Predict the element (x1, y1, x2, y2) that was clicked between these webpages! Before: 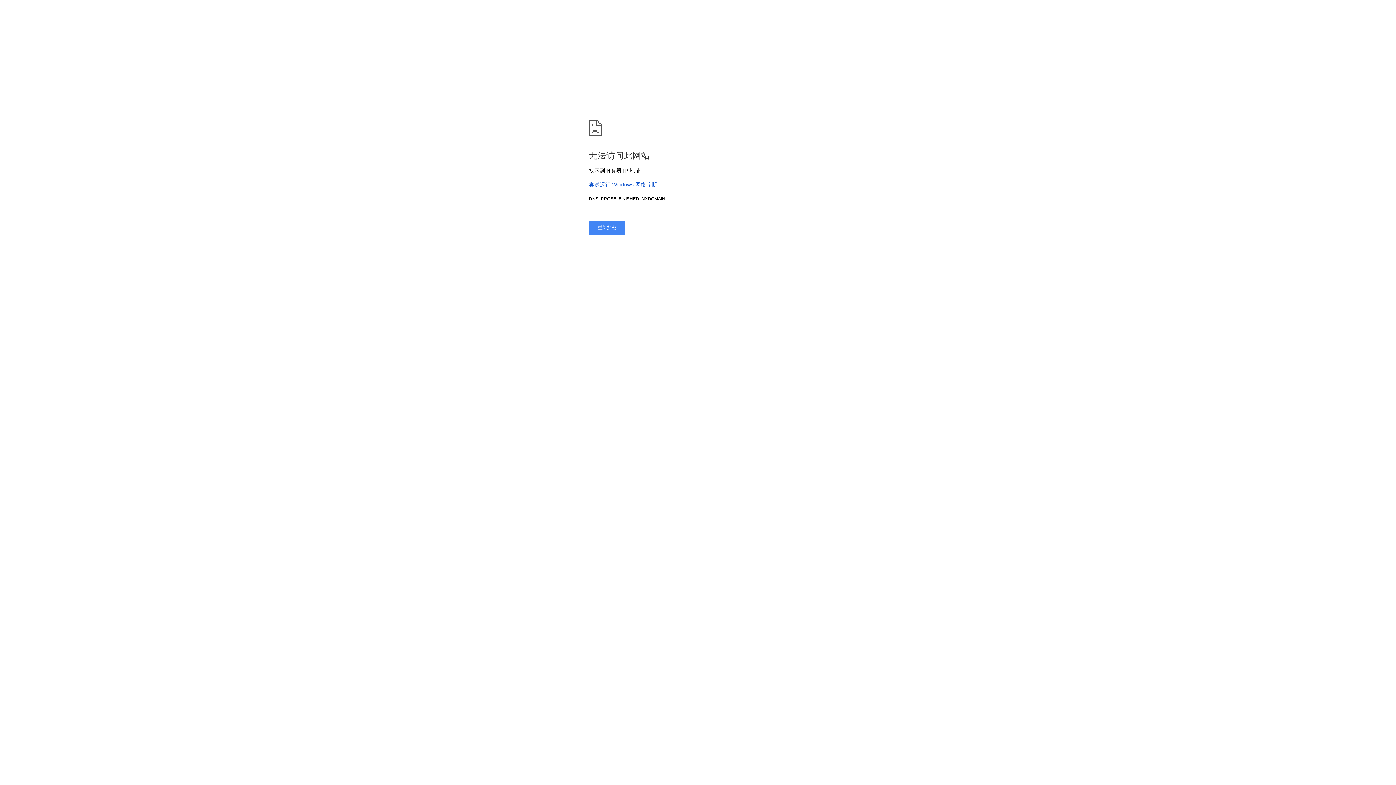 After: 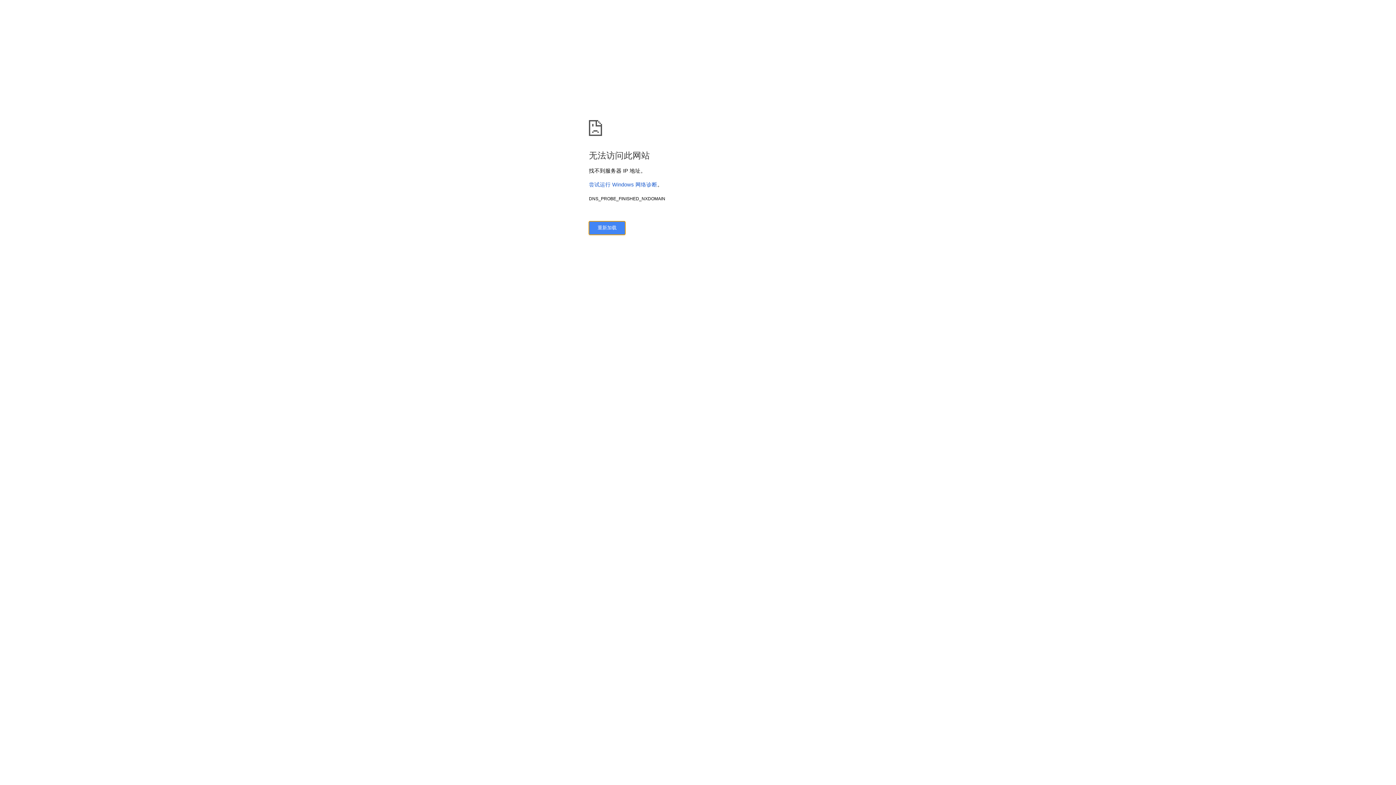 Action: bbox: (589, 221, 625, 234) label: 重新加载